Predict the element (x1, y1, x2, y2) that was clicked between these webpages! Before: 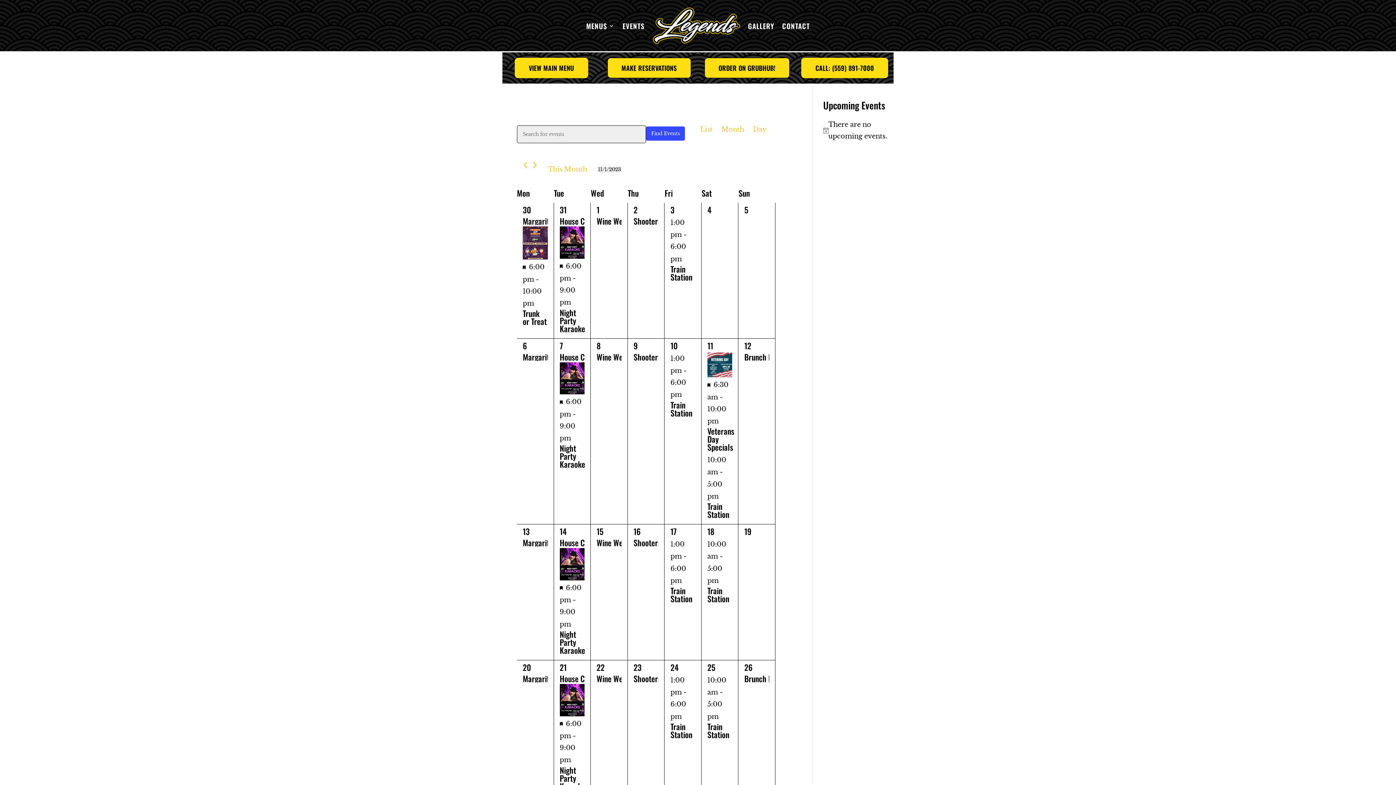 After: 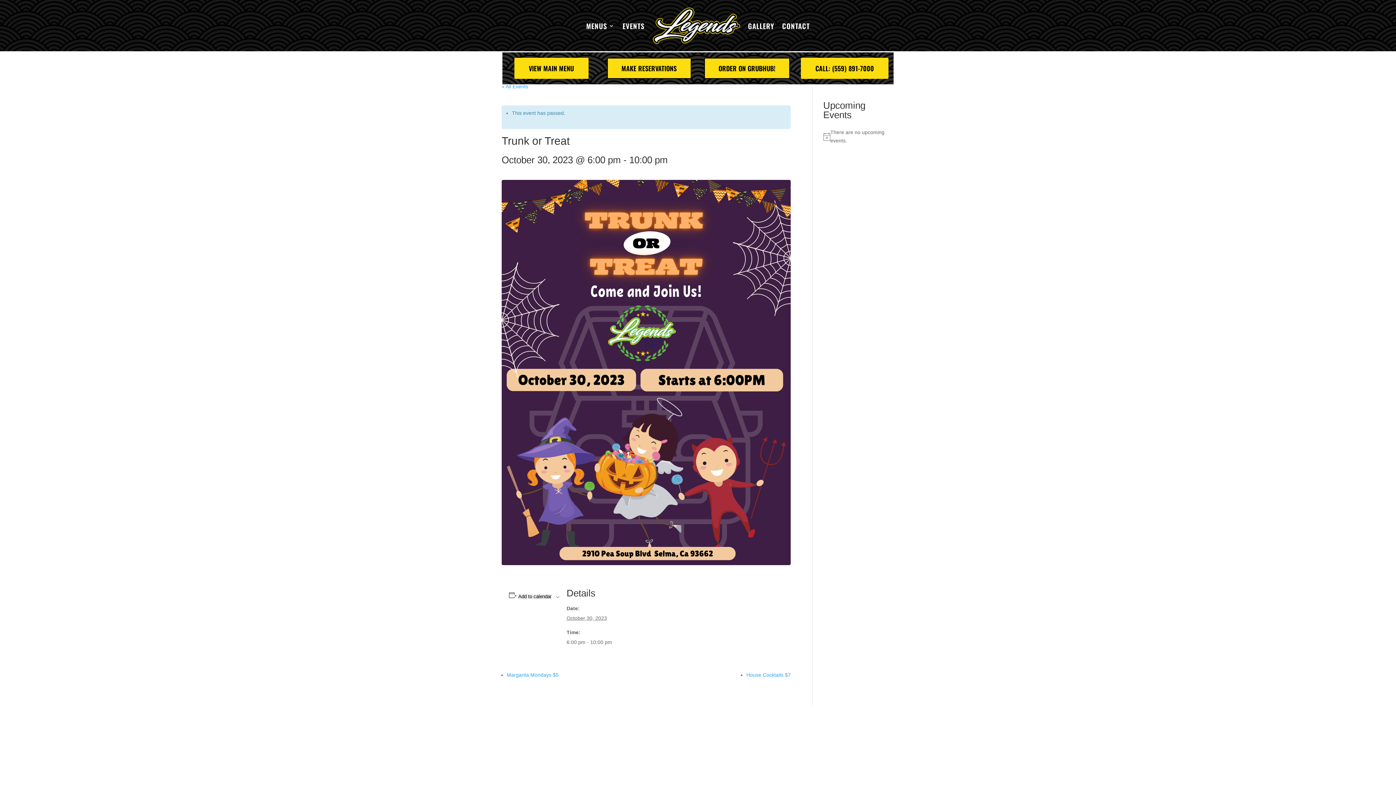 Action: bbox: (522, 226, 547, 259)